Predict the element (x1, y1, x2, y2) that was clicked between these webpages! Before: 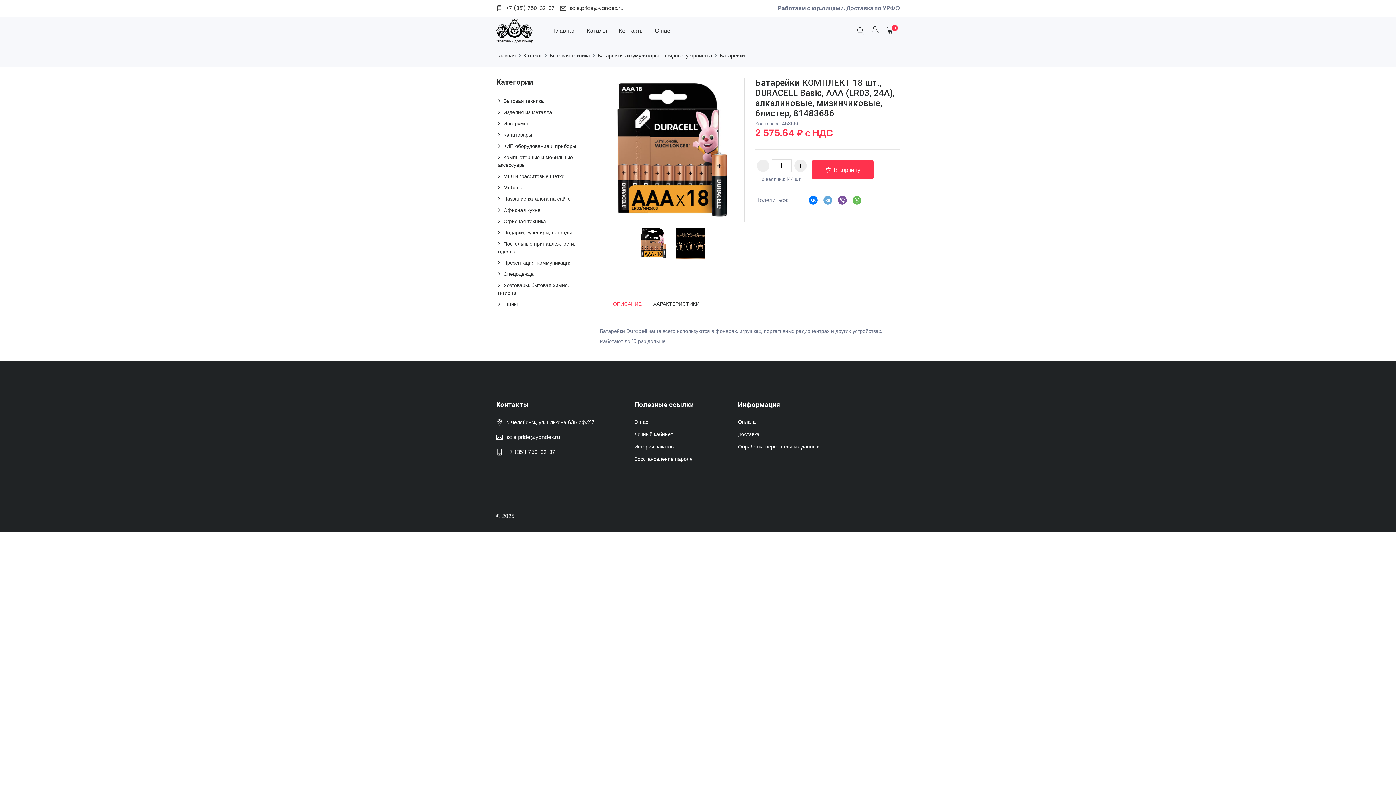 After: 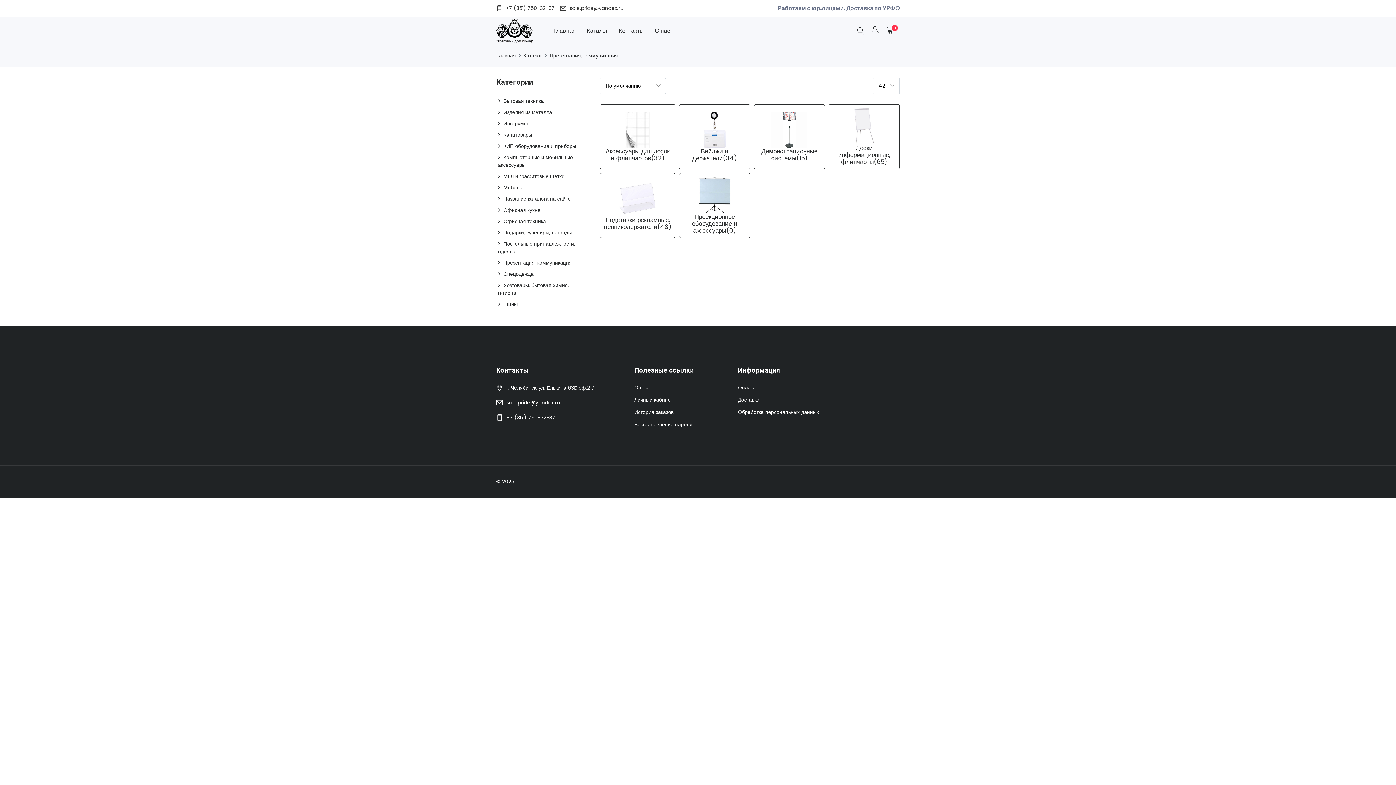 Action: label: Презентация, коммуникация bbox: (498, 259, 572, 266)